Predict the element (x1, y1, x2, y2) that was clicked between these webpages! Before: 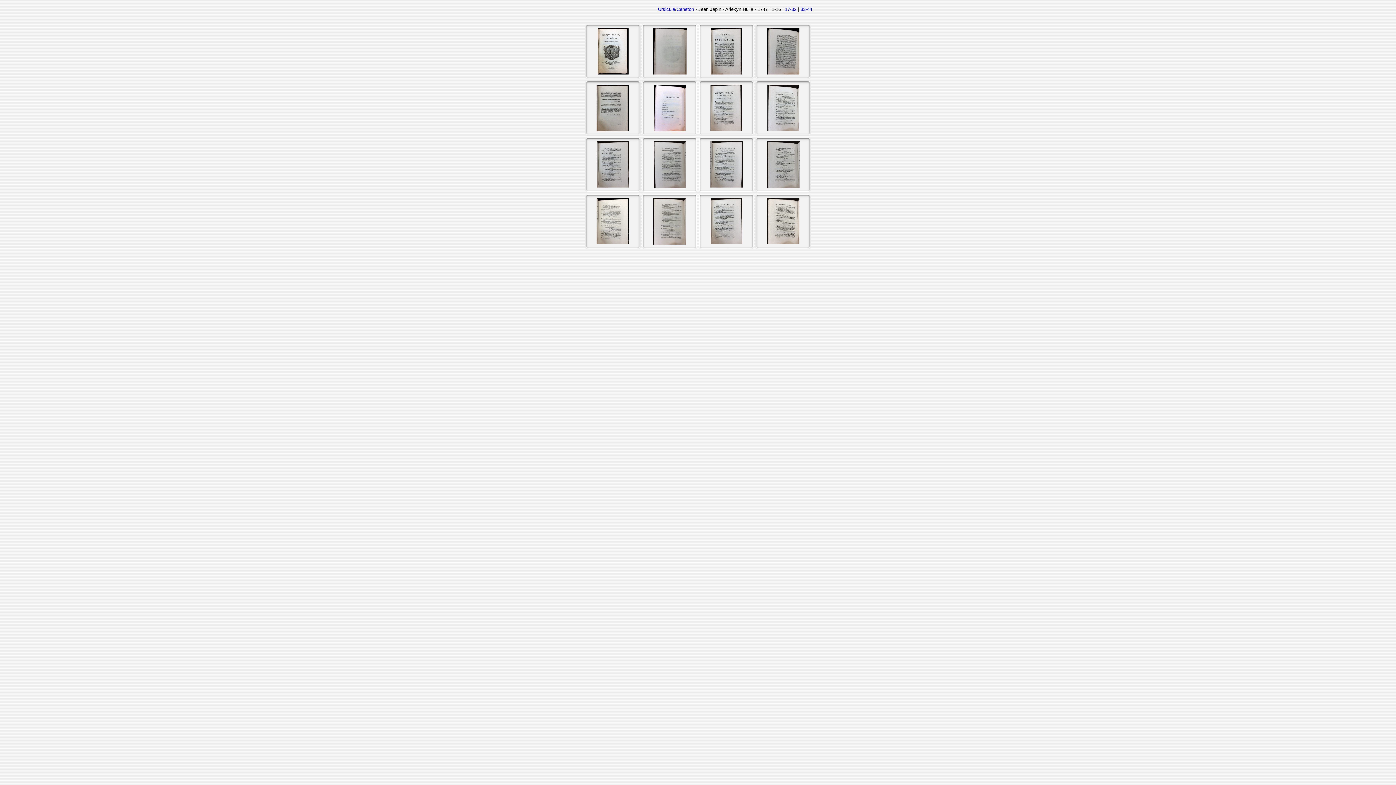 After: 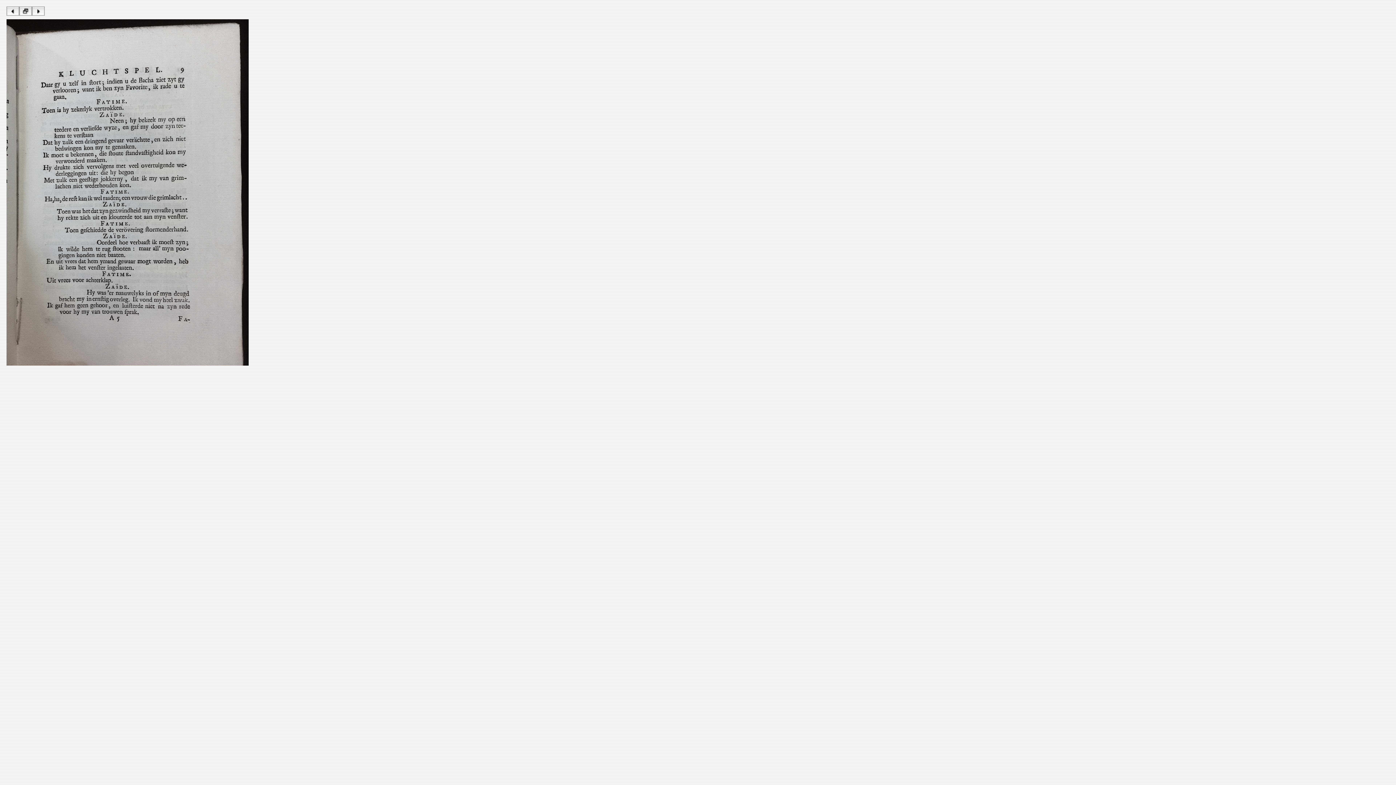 Action: bbox: (596, 182, 629, 188)